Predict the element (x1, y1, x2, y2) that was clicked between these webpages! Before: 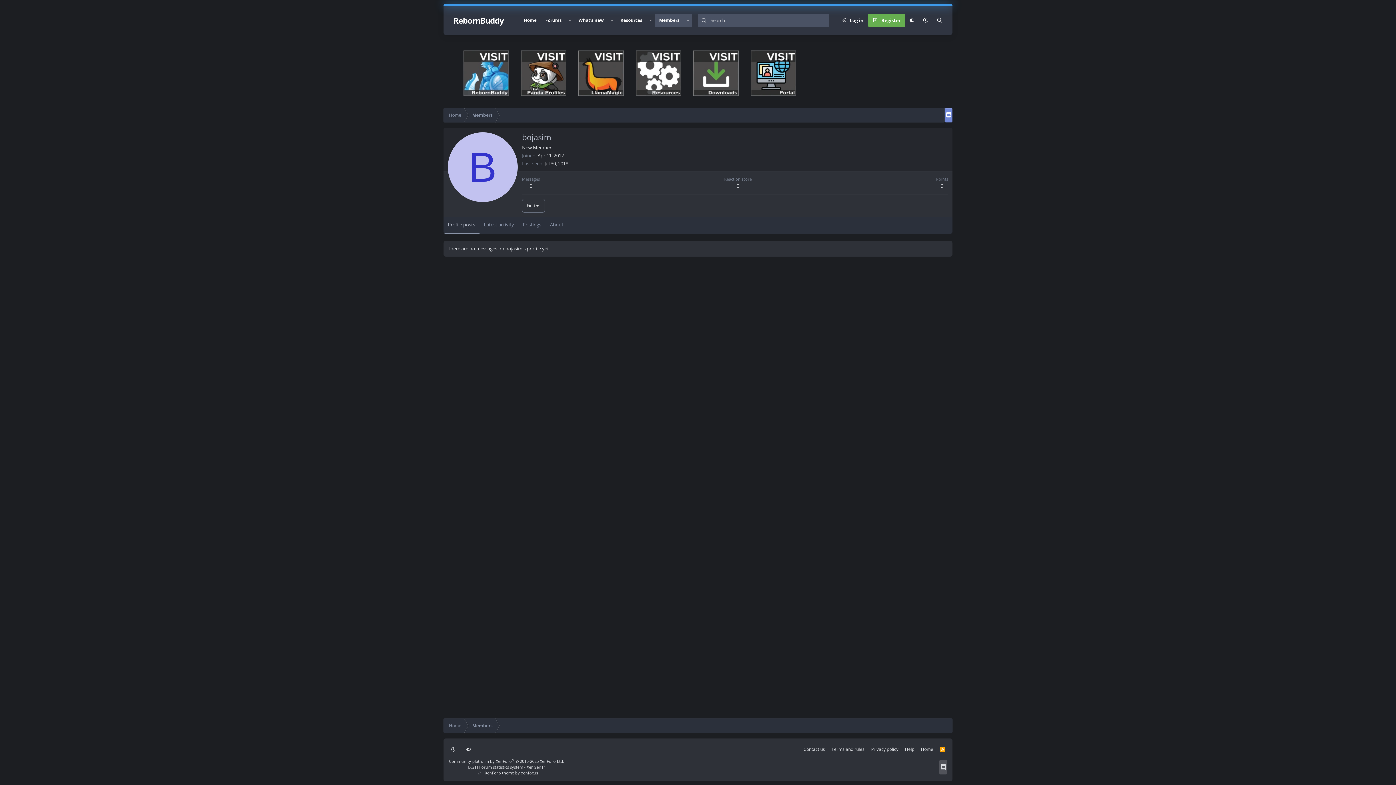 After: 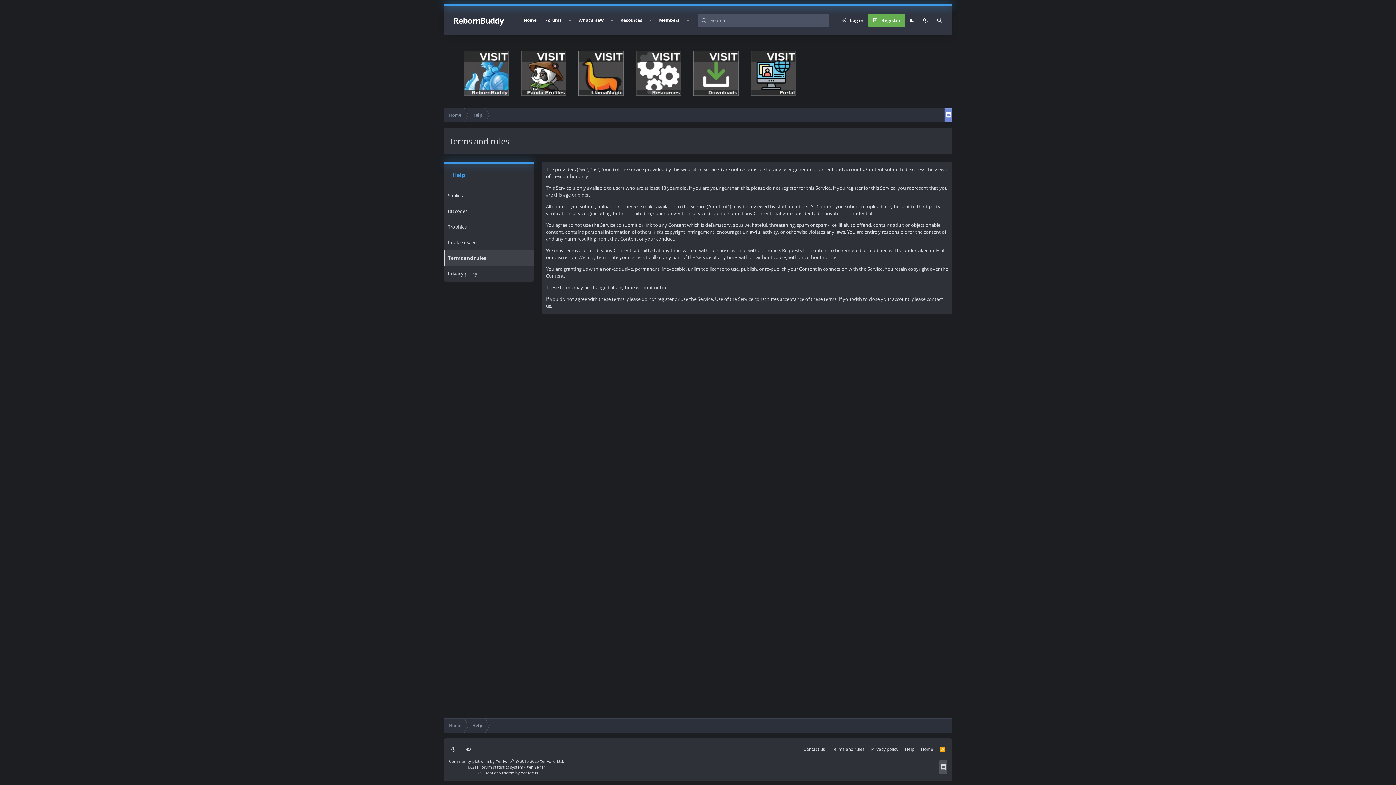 Action: label: Terms and rules bbox: (829, 744, 866, 755)